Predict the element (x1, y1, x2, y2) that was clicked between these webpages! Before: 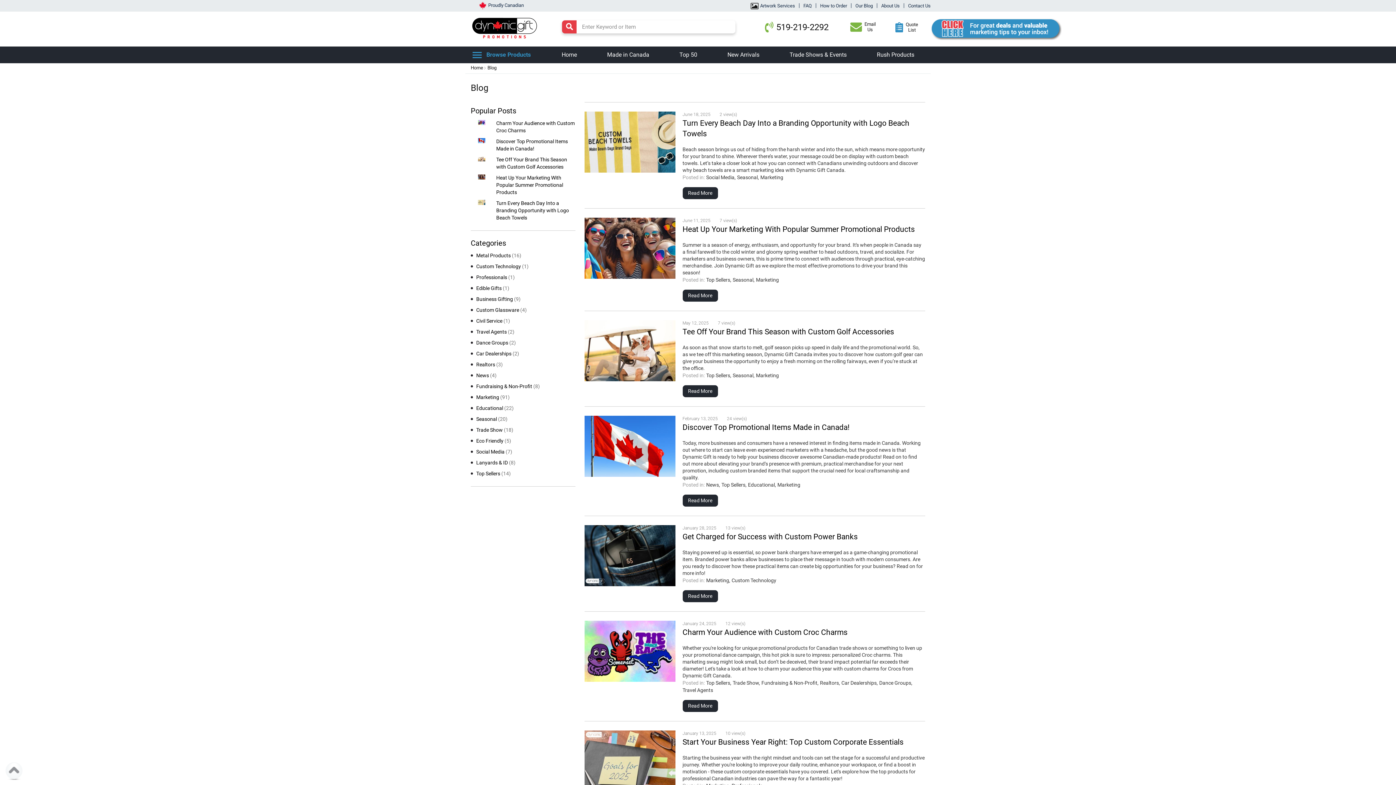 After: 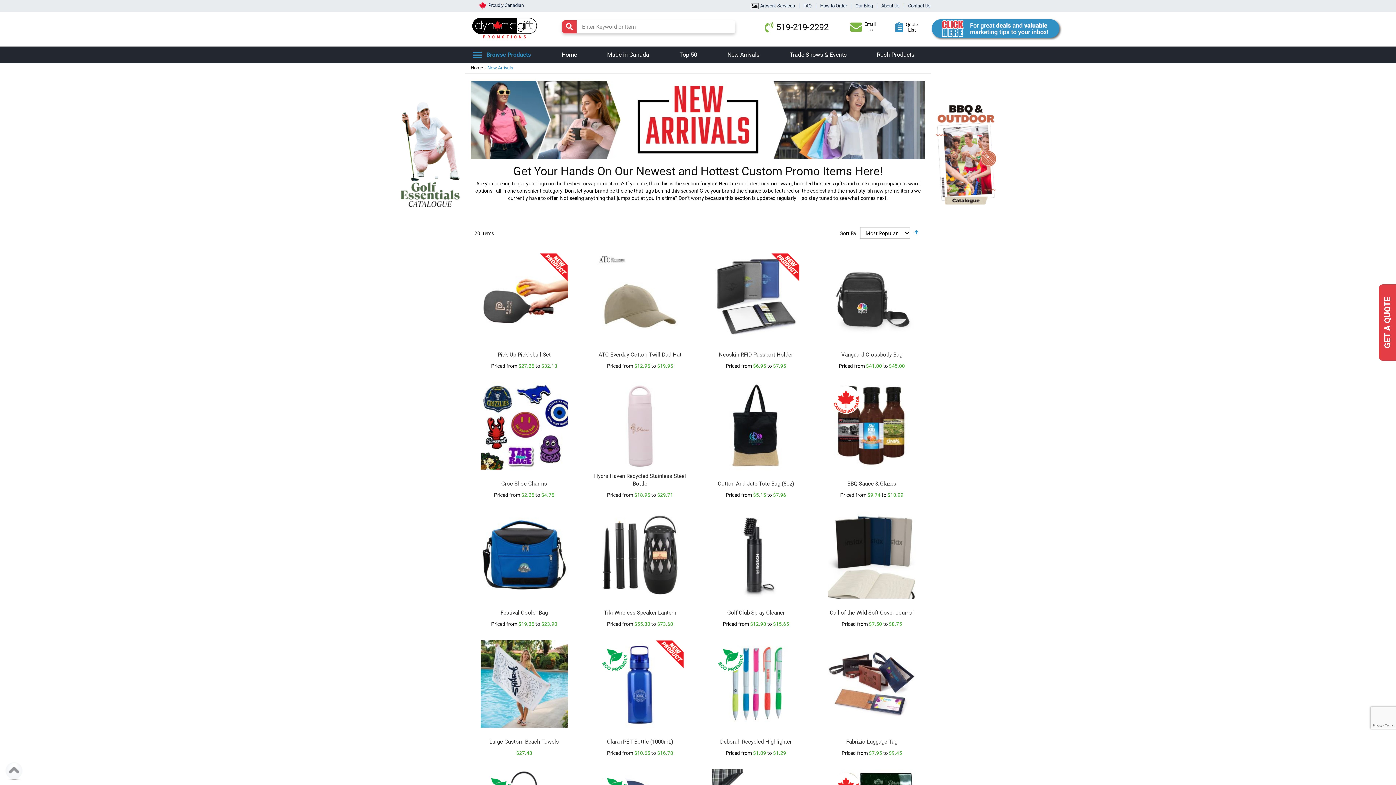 Action: bbox: (727, 46, 759, 63) label: New Arrivals